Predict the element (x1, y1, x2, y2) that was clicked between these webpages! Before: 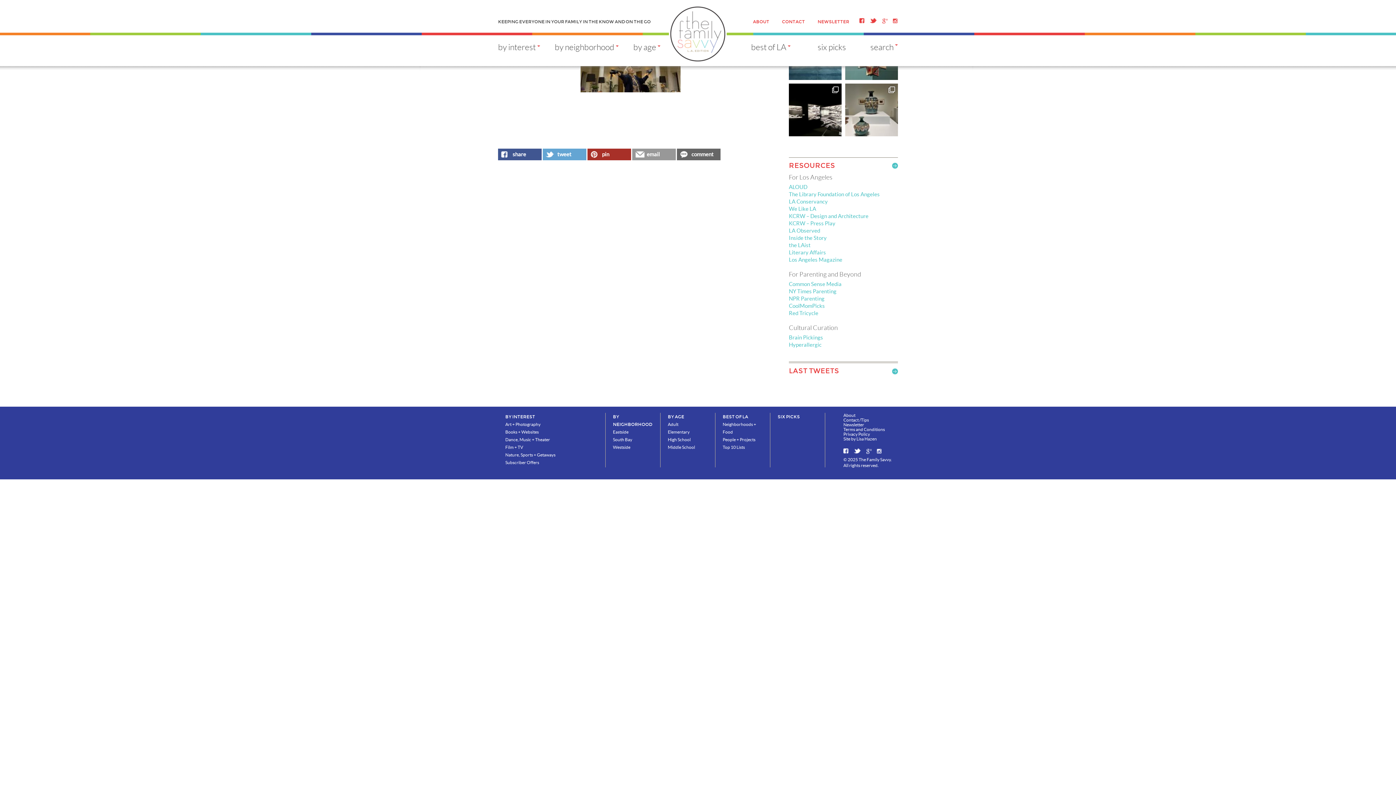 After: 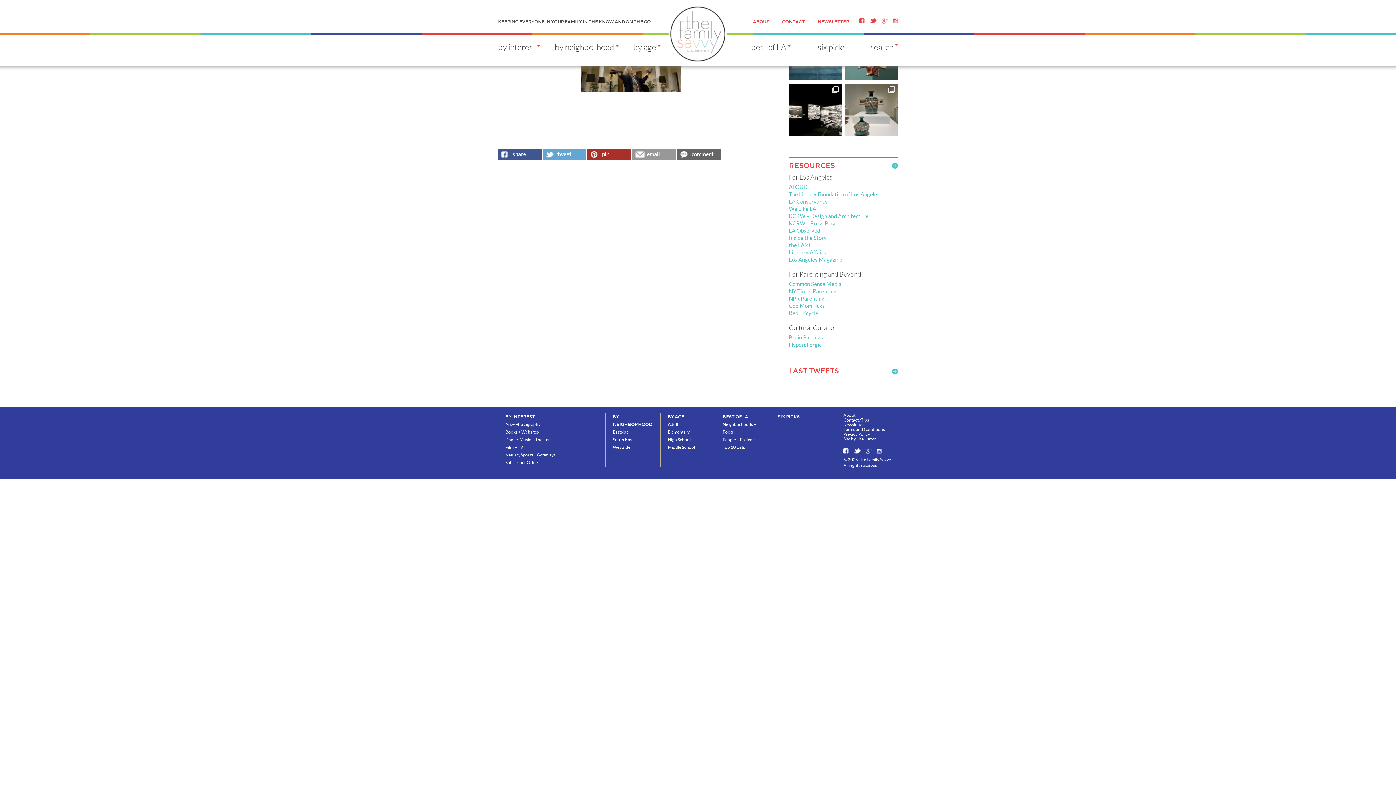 Action: bbox: (789, 341, 821, 348) label: Hyperallergic